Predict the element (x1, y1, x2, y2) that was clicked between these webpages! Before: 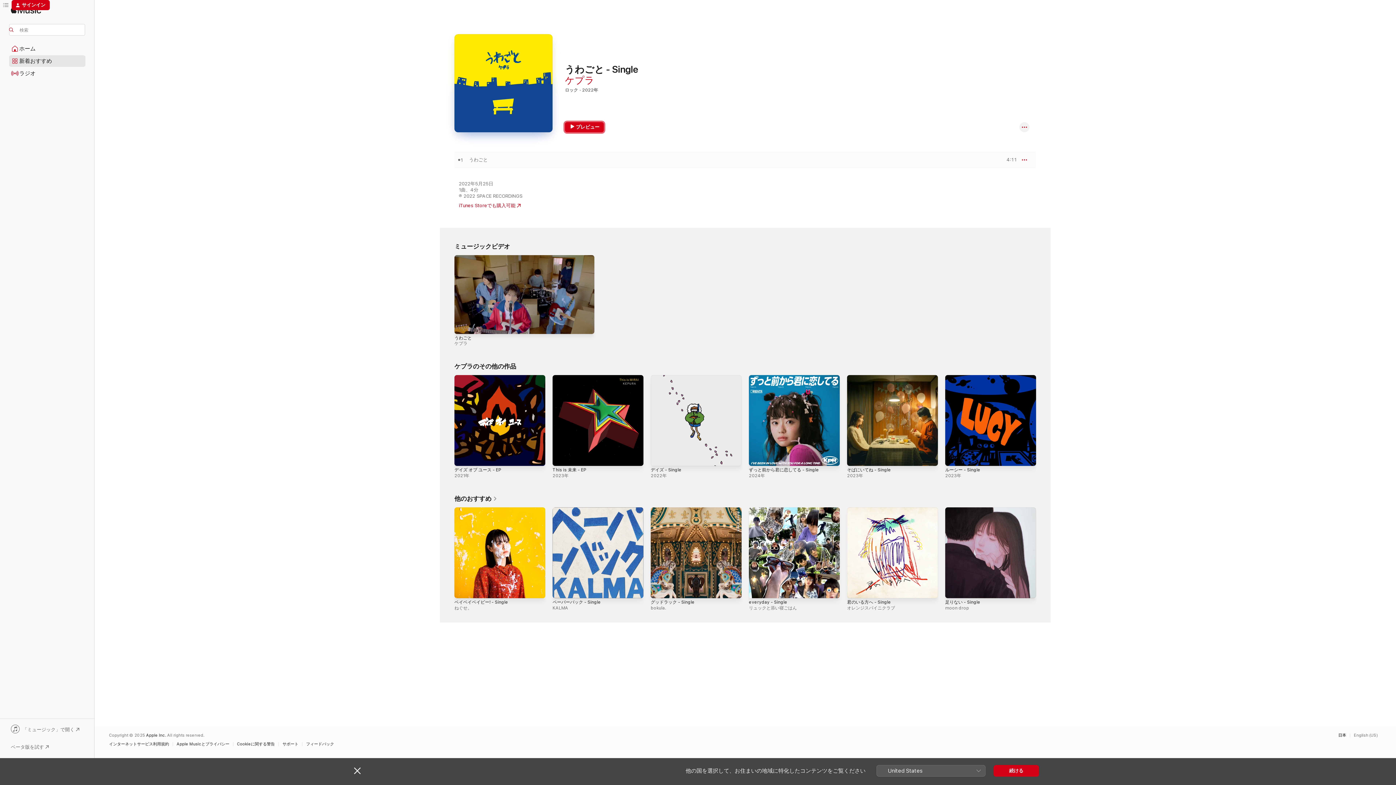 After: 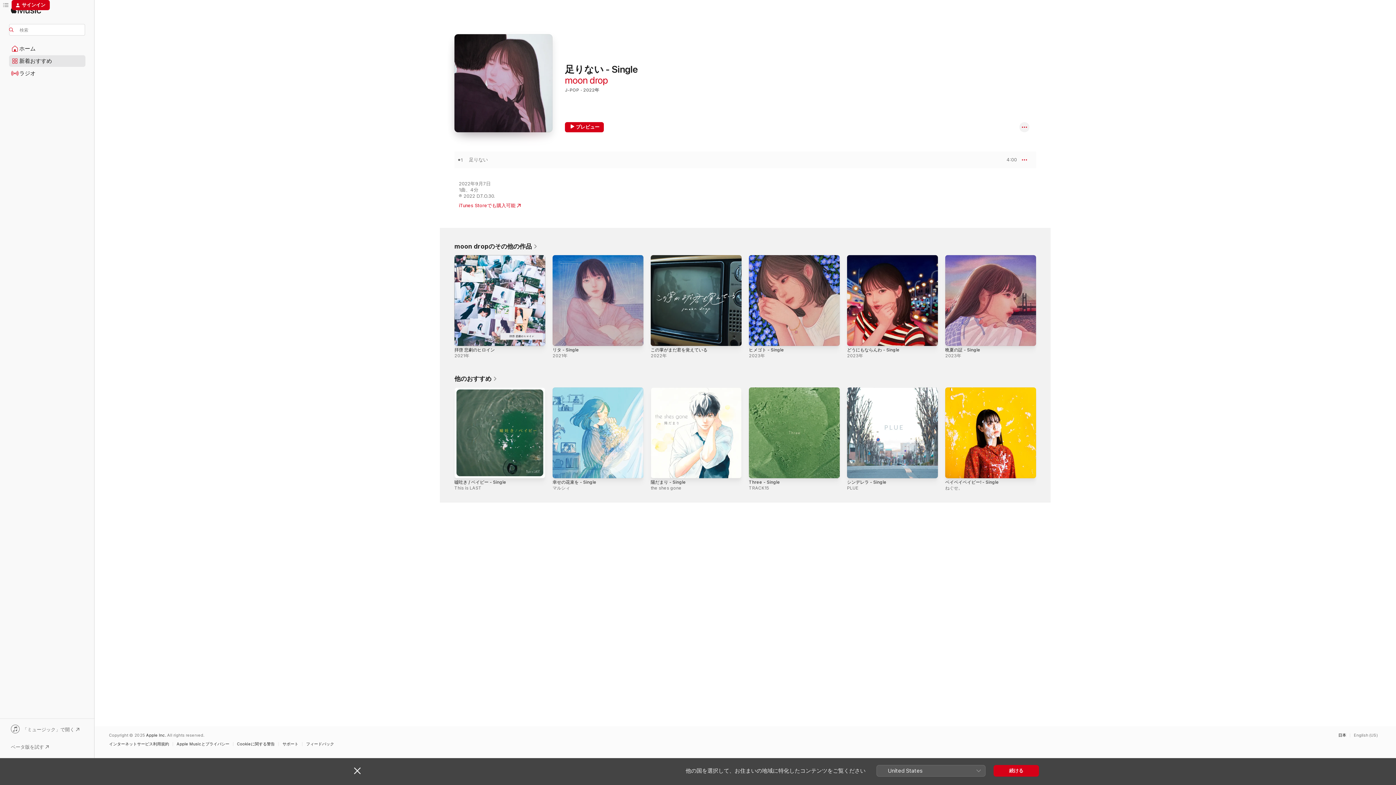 Action: bbox: (945, 599, 980, 604) label: 足りない - Single